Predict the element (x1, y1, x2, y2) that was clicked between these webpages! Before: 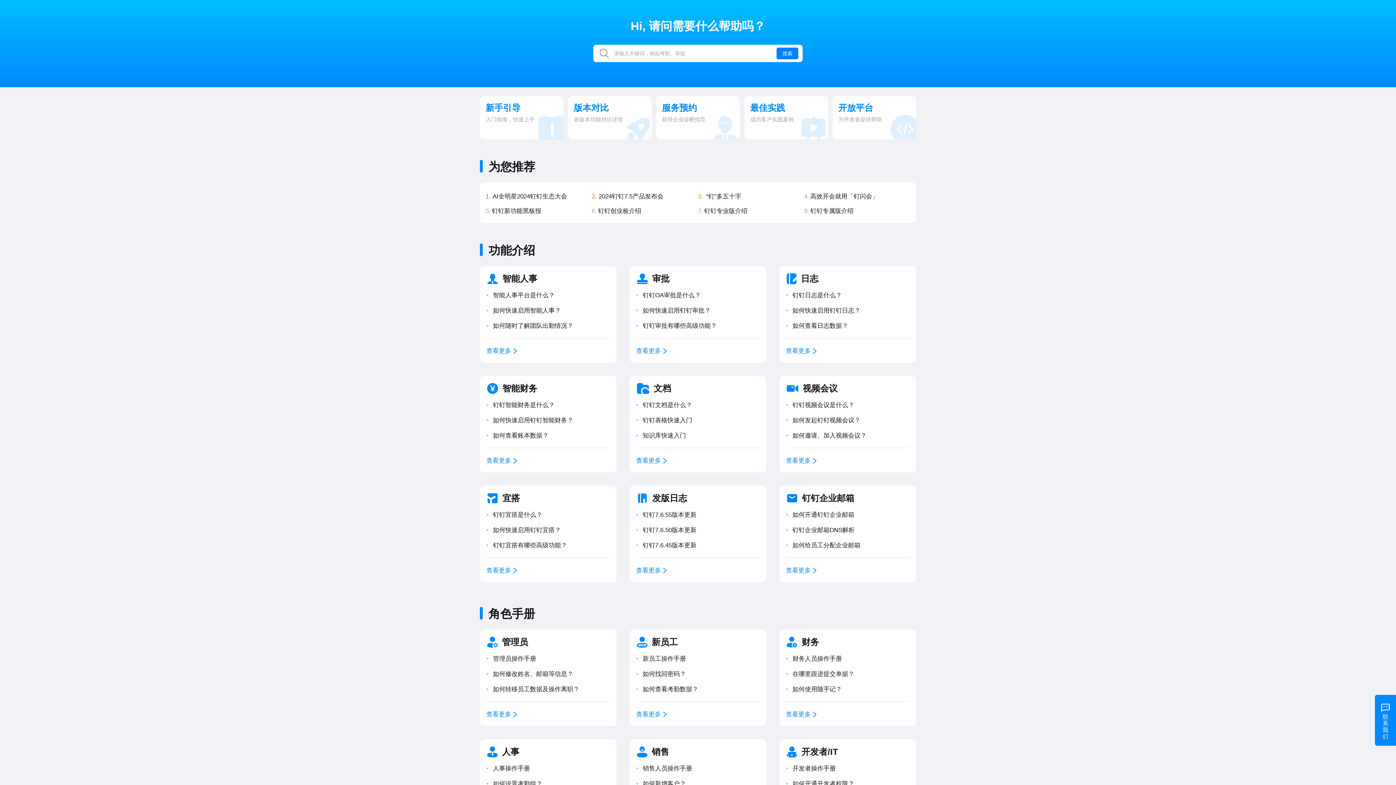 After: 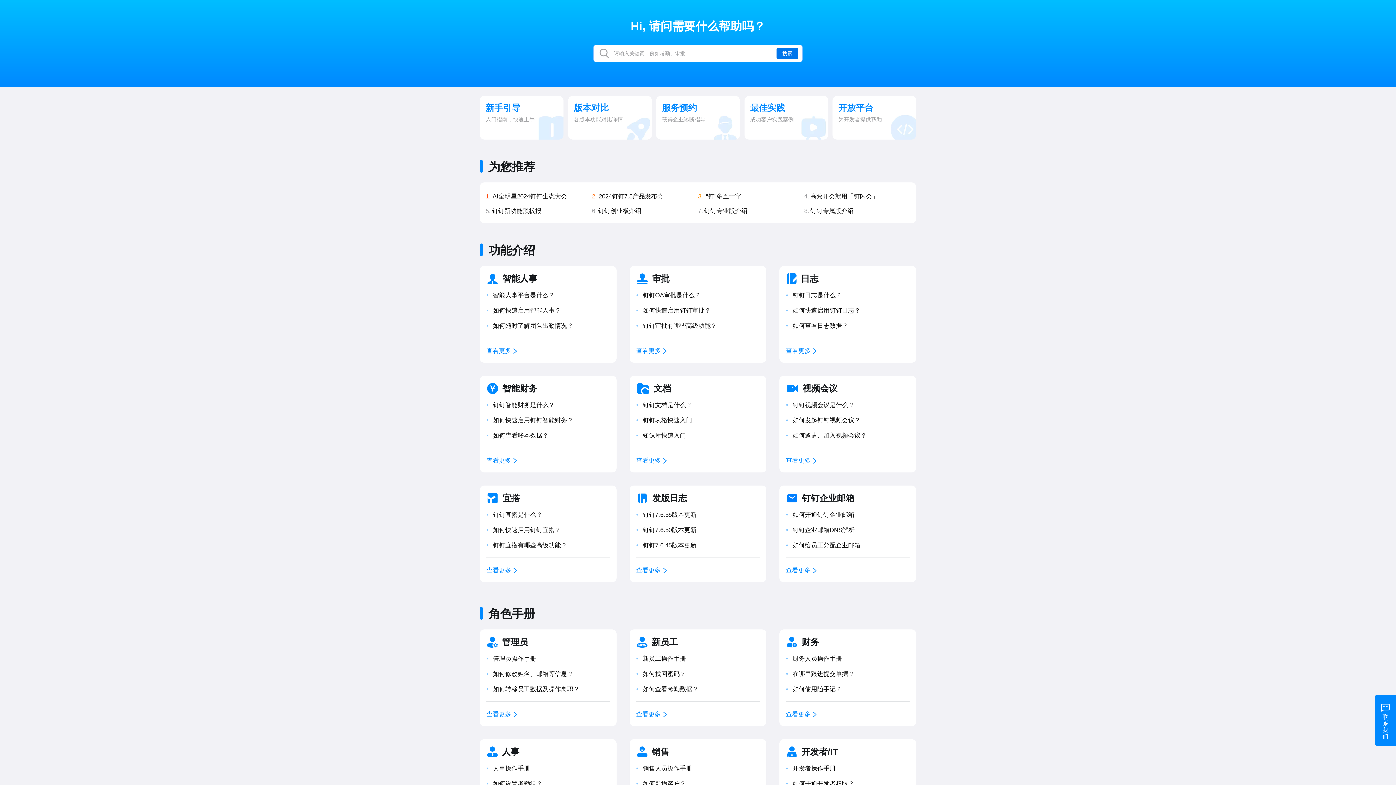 Action: label: 搜索 bbox: (776, 47, 798, 59)